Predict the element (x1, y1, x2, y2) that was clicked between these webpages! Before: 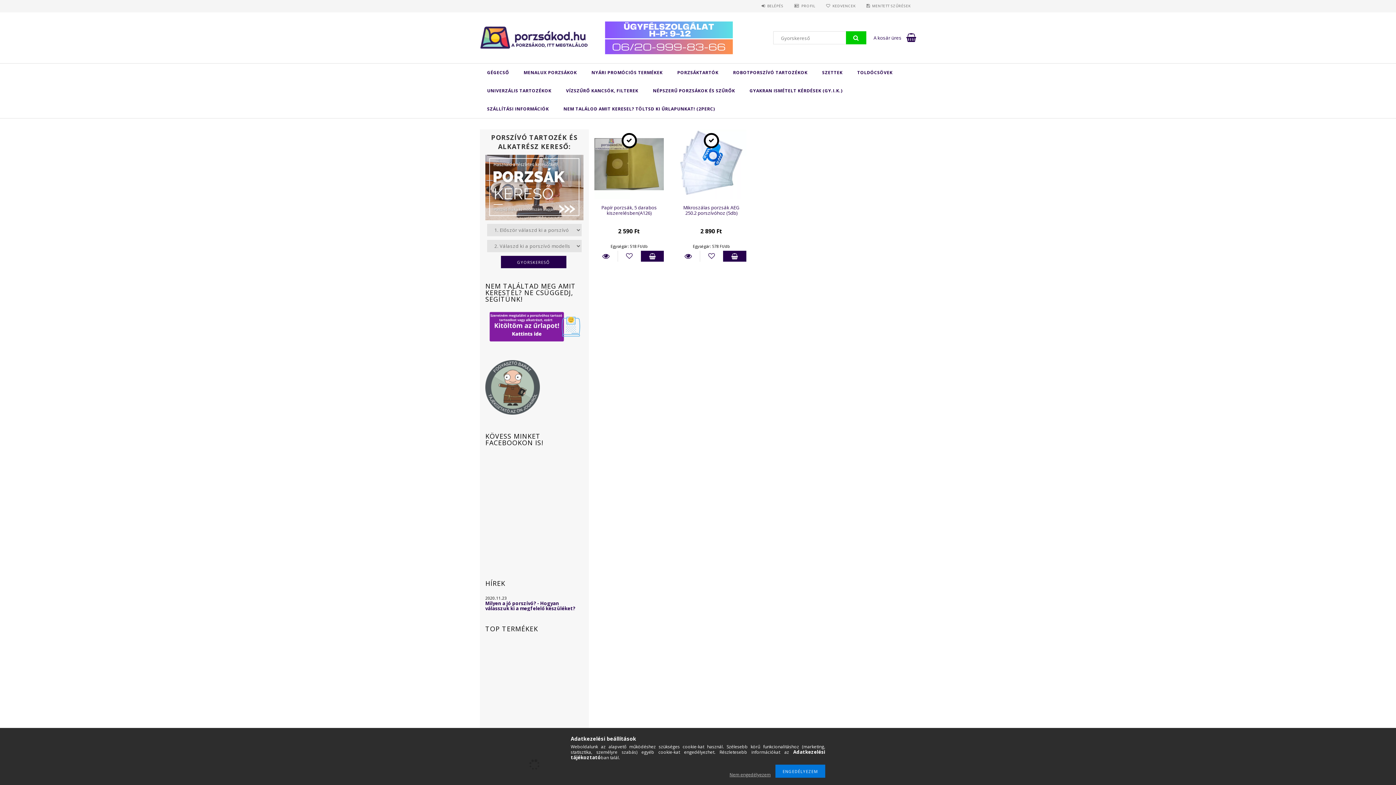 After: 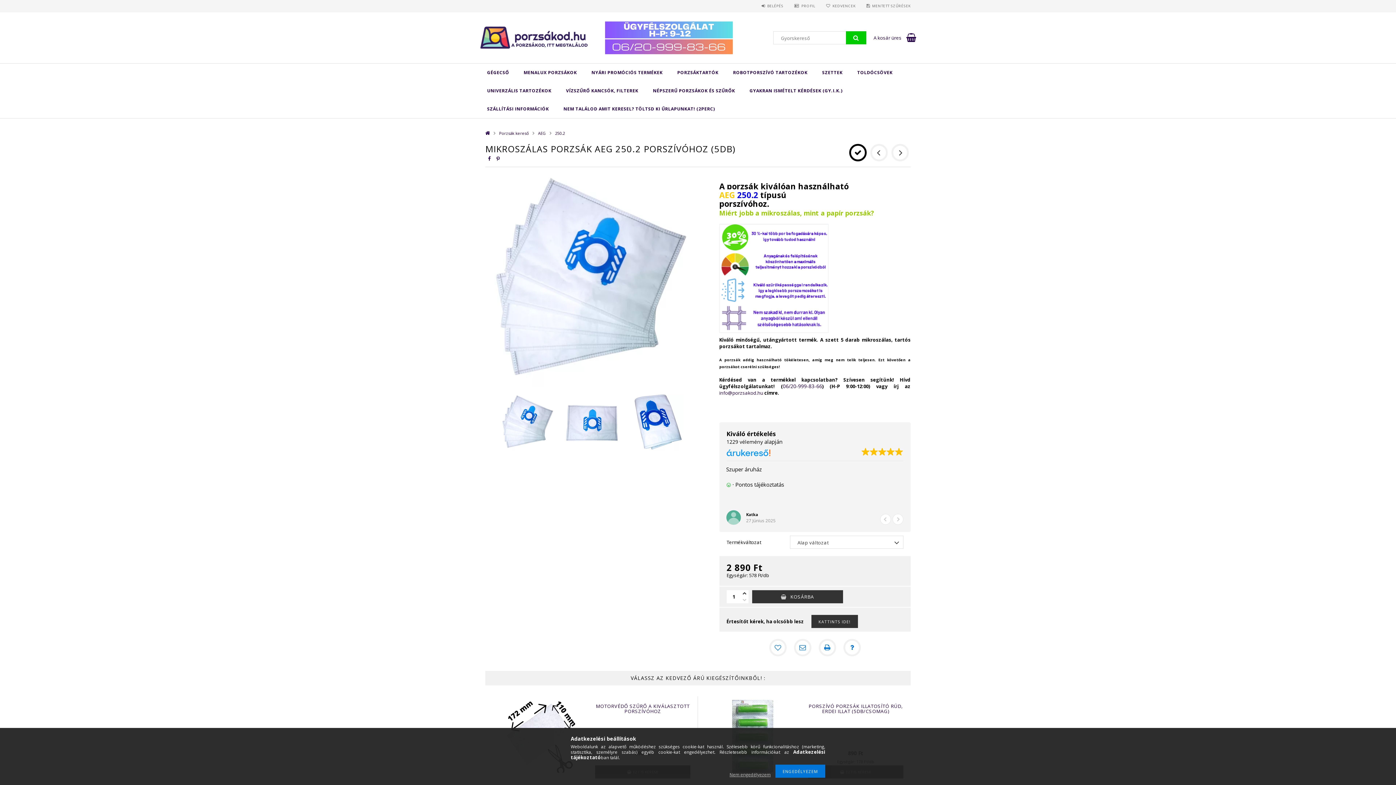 Action: label: Mikroszálas porzsák AEG 250.2 porszívóhoz (5db) bbox: (676, 202, 746, 218)